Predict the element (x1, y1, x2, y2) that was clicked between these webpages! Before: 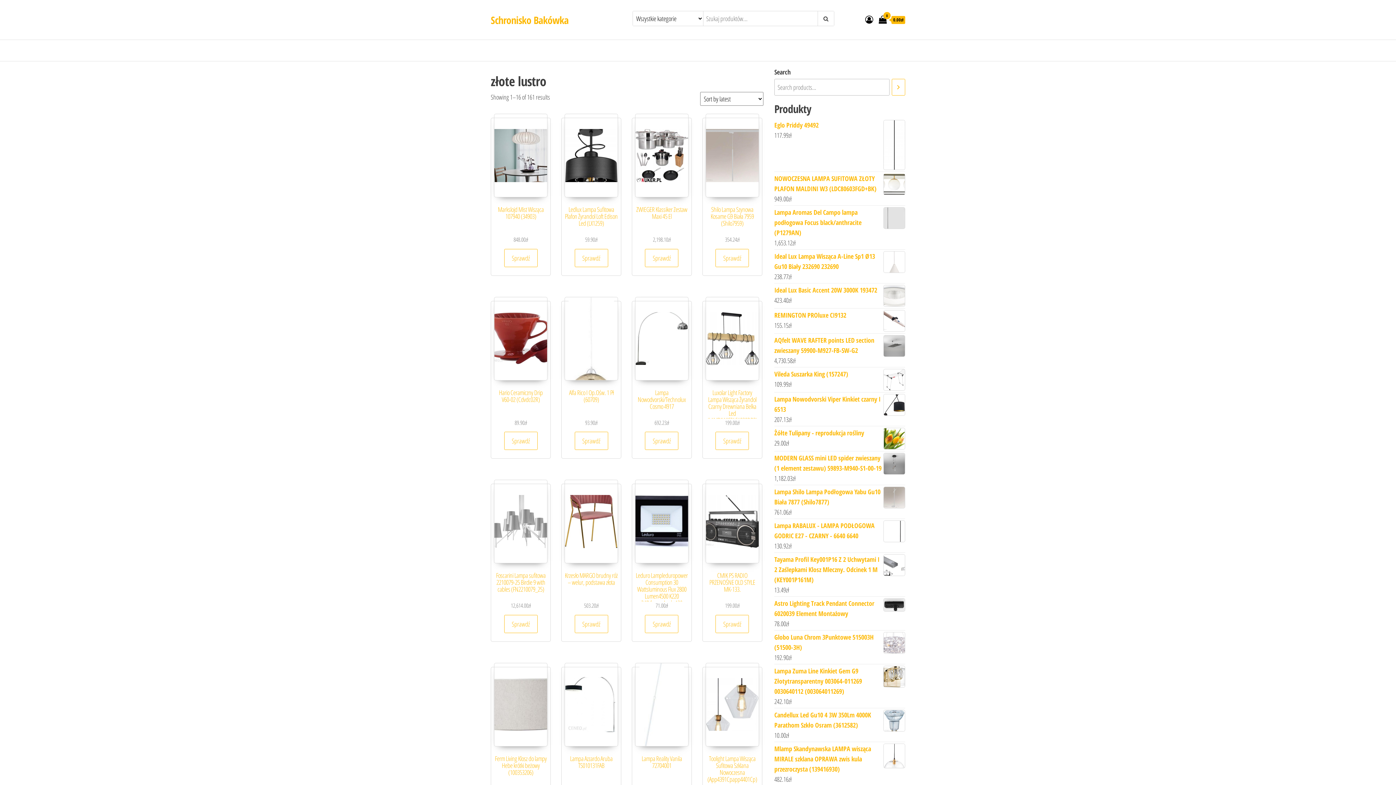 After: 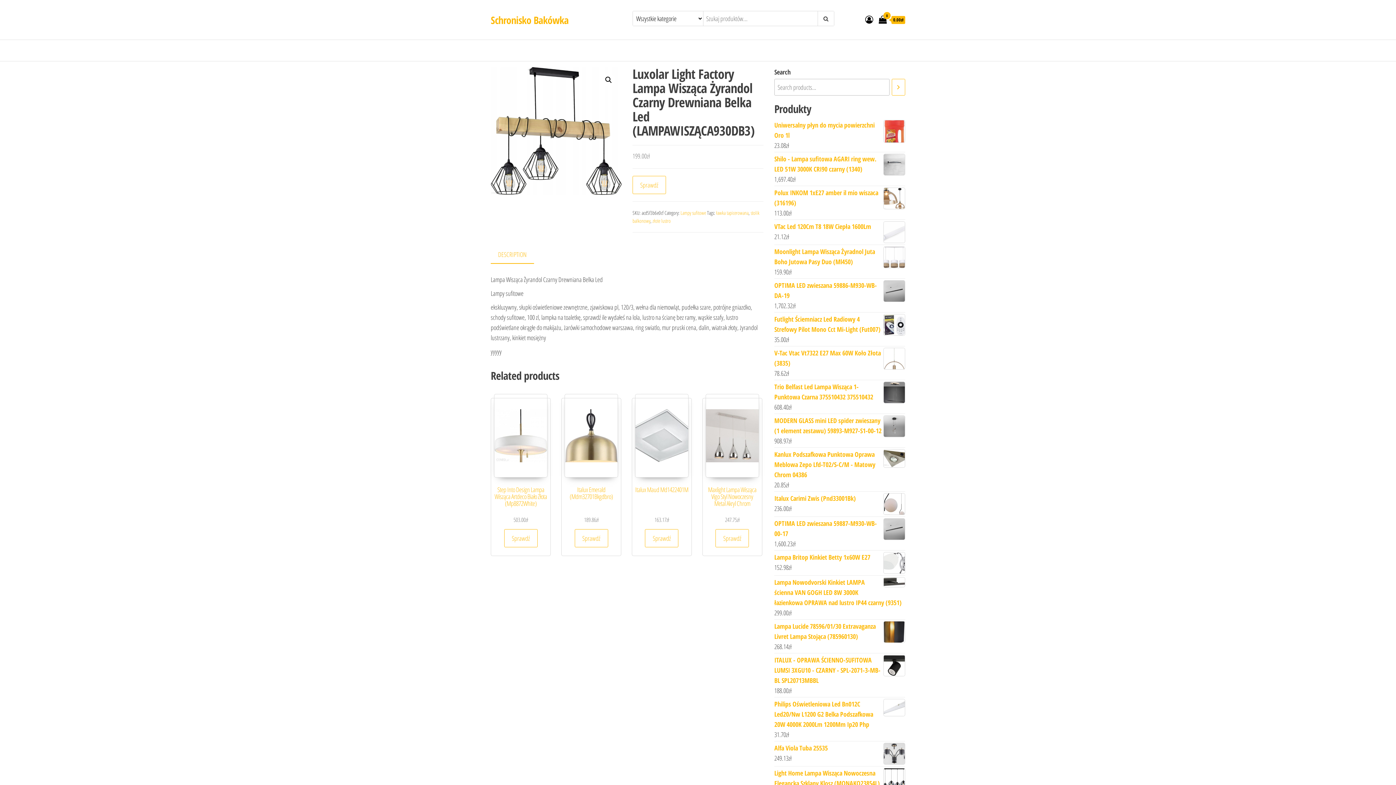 Action: label: Luxolar Light Factory Lampa Wisząca Żyrandol Czarny Drewniana Belka Led (LAMPAWISZĄCA930DB3)
199.00zł bbox: (705, 296, 759, 427)